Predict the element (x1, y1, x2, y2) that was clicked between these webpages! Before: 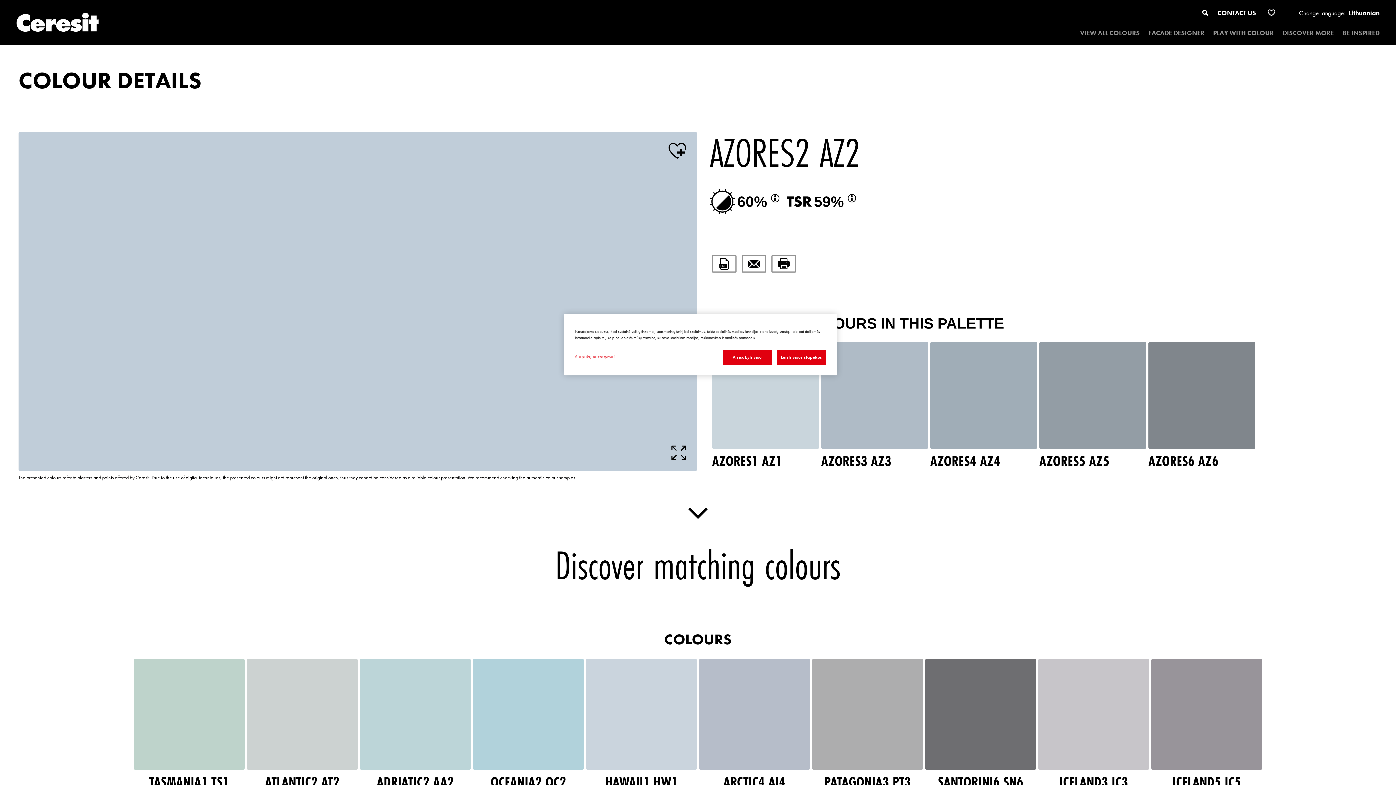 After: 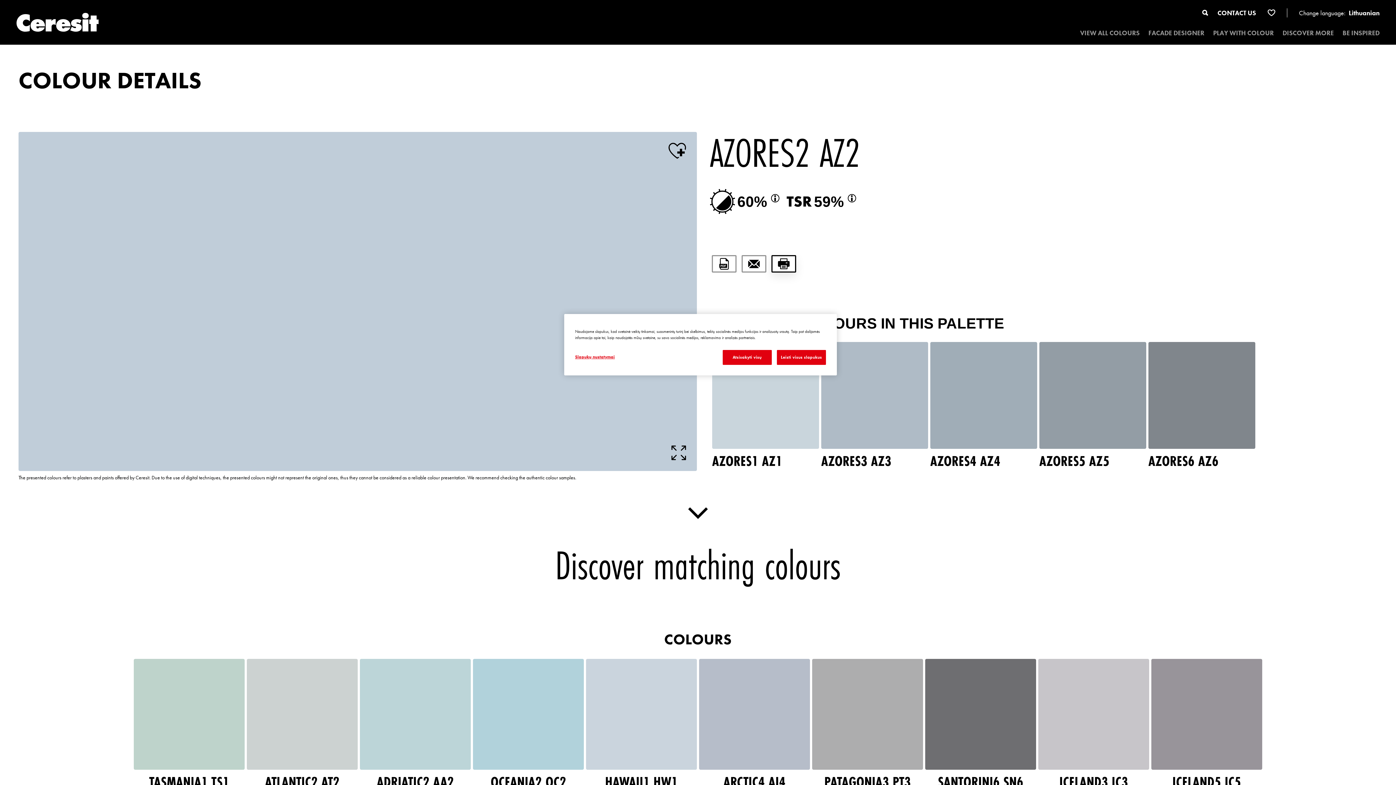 Action: bbox: (771, 255, 796, 272)